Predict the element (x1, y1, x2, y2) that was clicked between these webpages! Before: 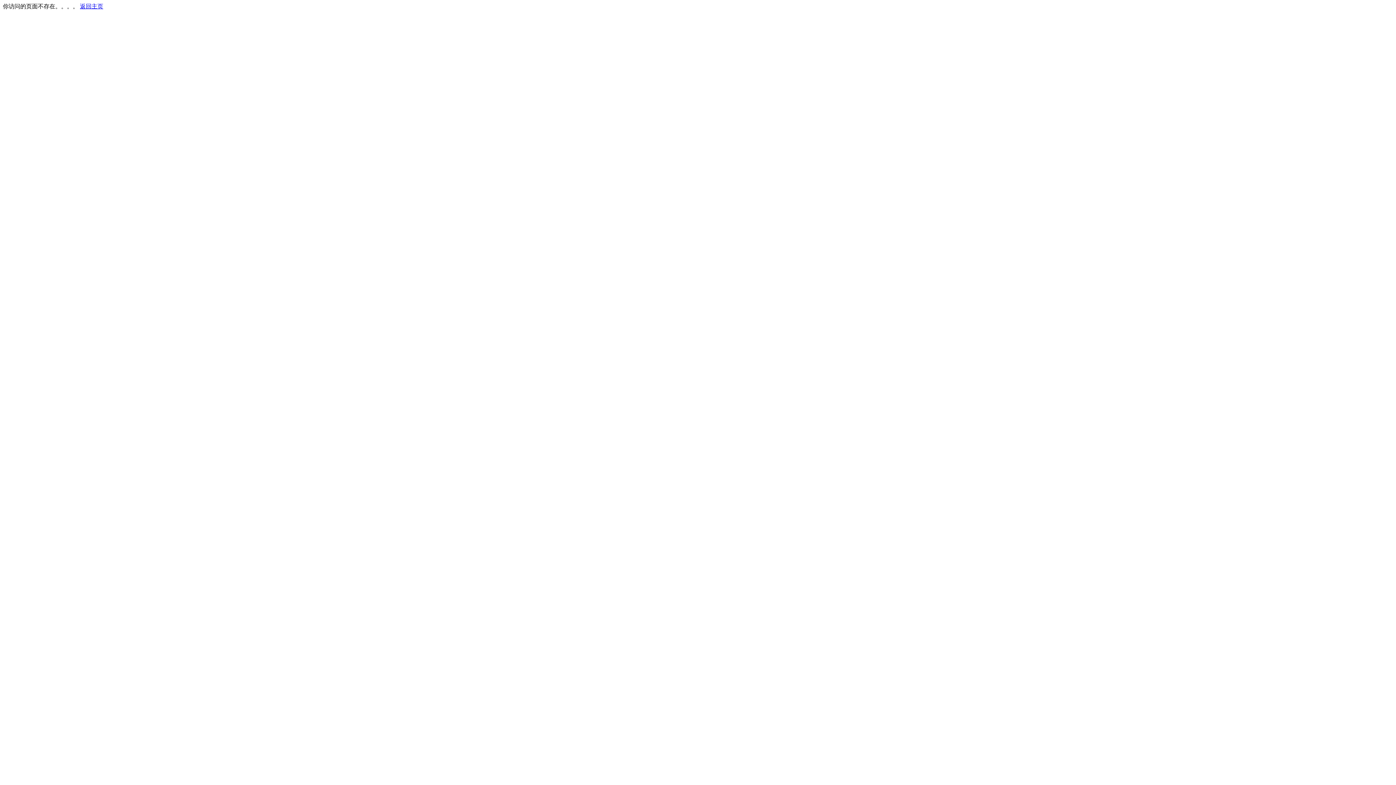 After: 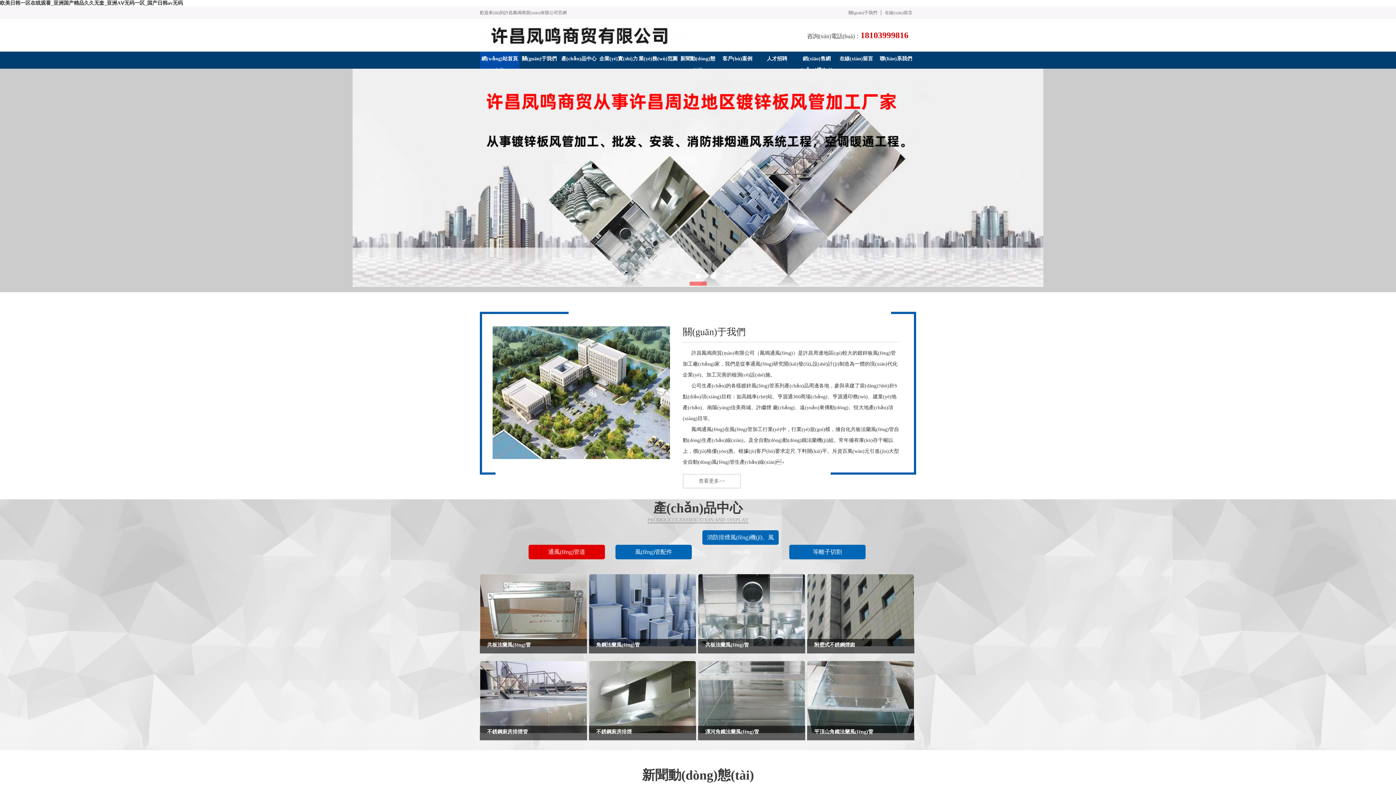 Action: label: 返回主页 bbox: (80, 3, 103, 9)